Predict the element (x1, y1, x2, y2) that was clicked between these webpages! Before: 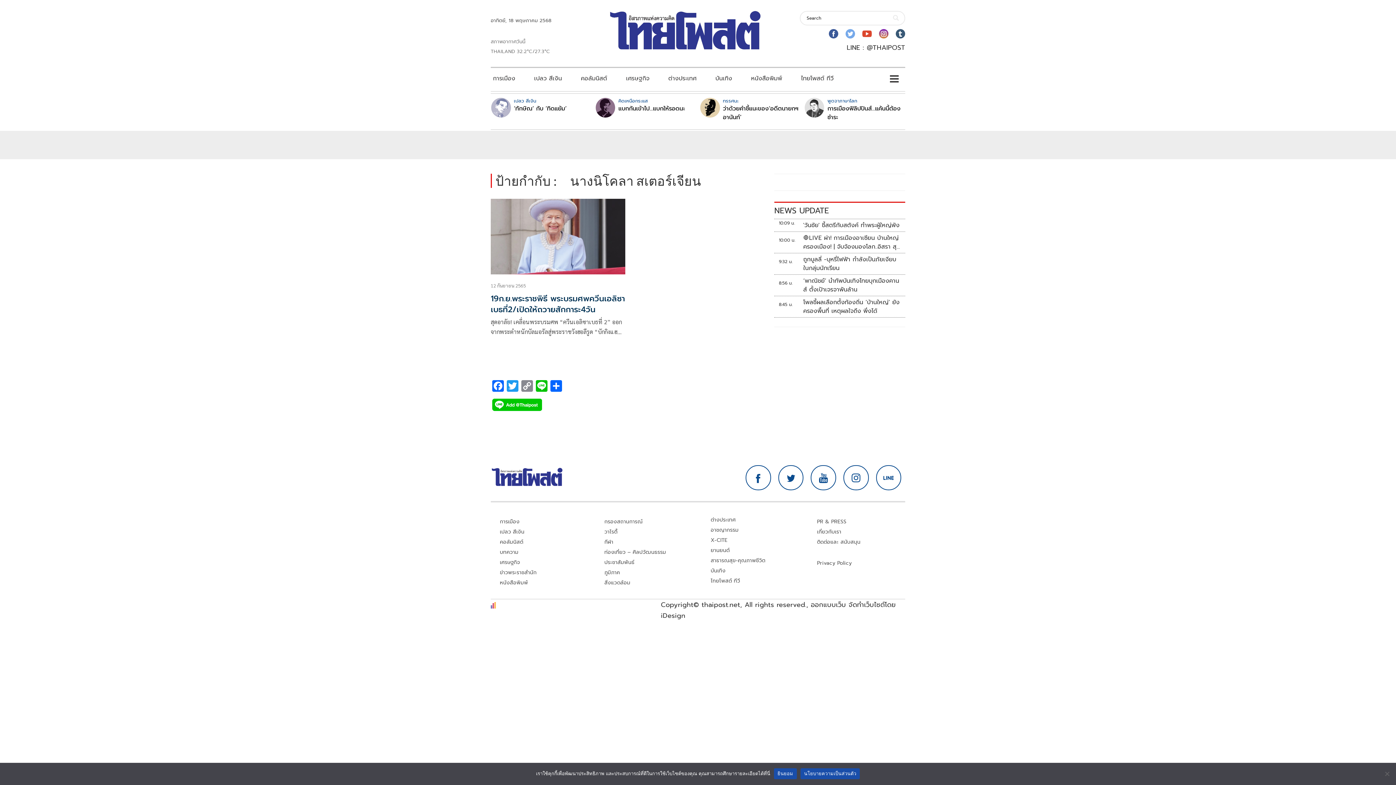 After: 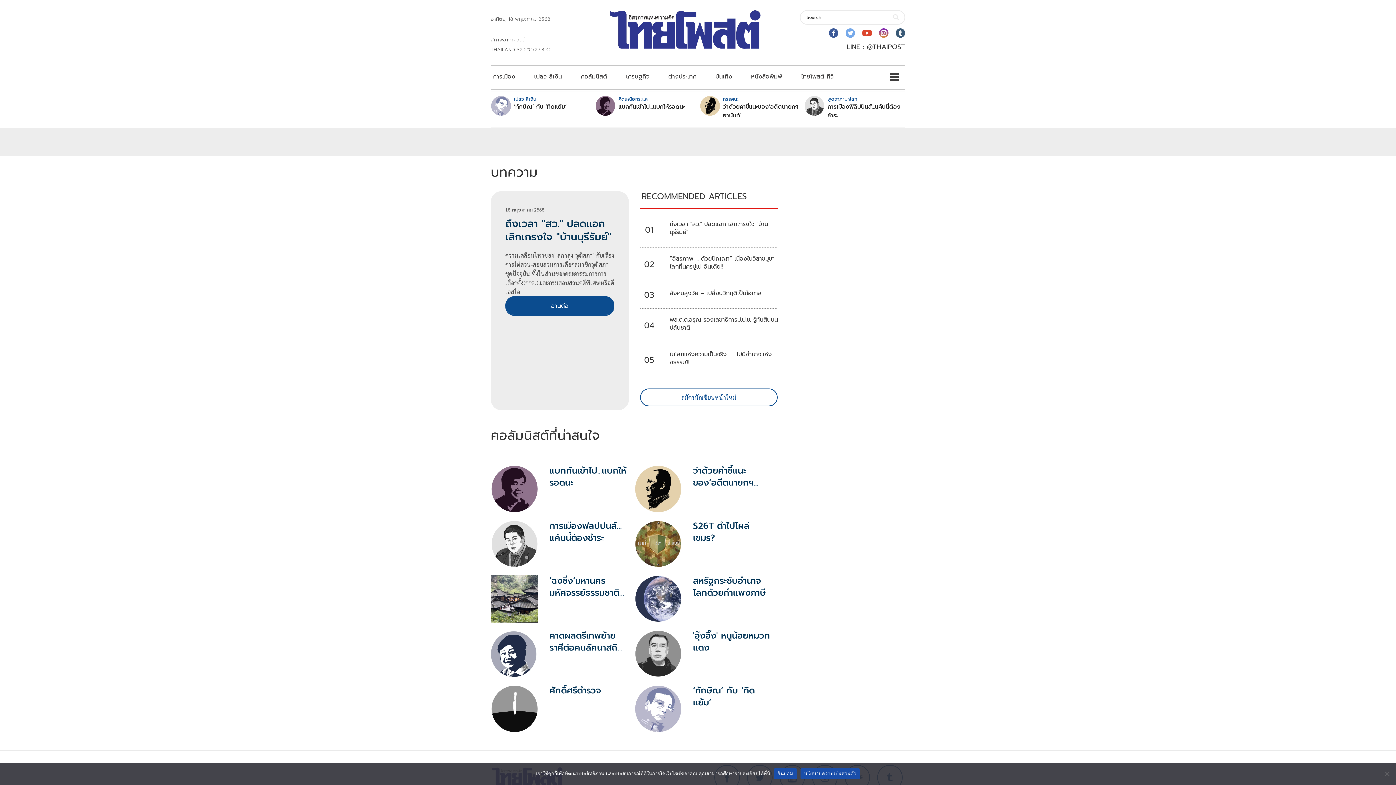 Action: bbox: (500, 548, 518, 556) label: บทความ